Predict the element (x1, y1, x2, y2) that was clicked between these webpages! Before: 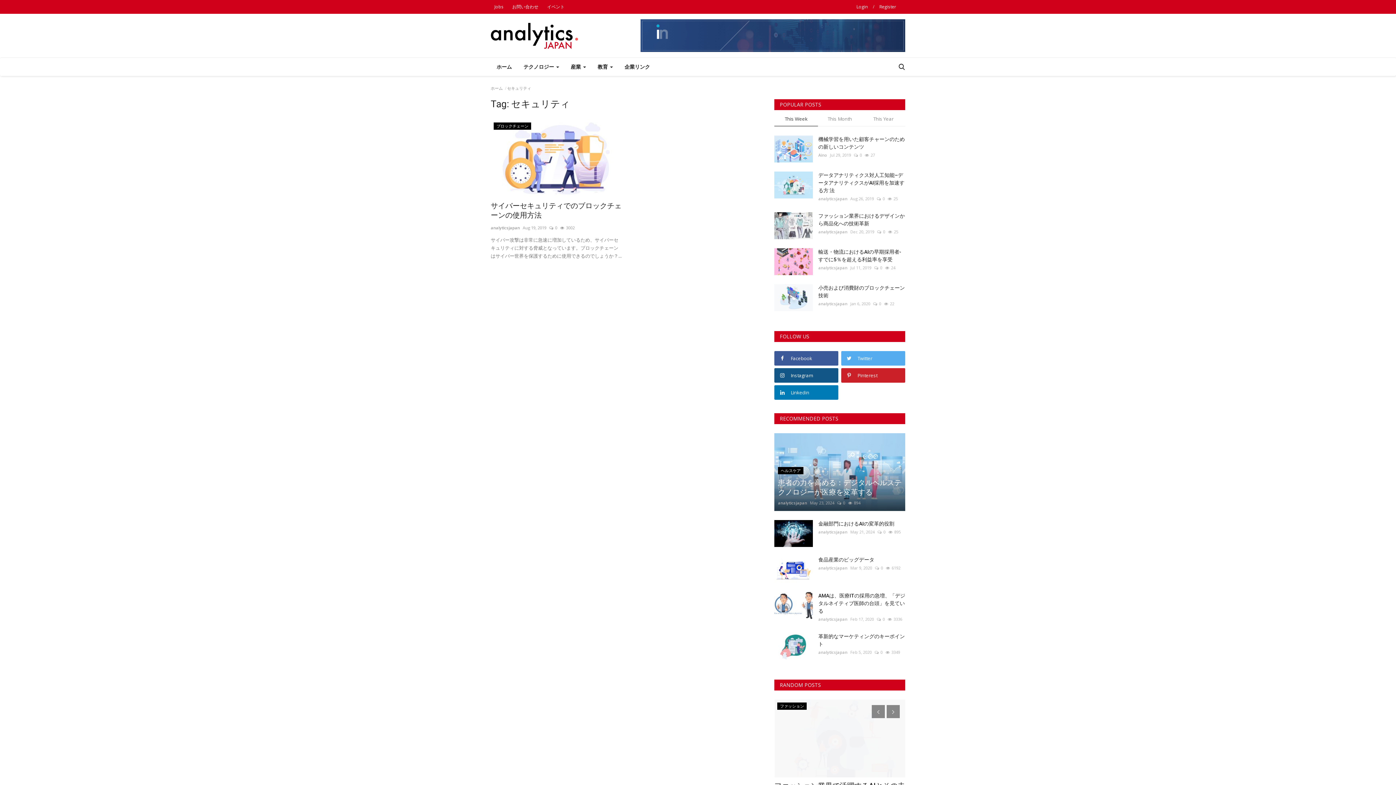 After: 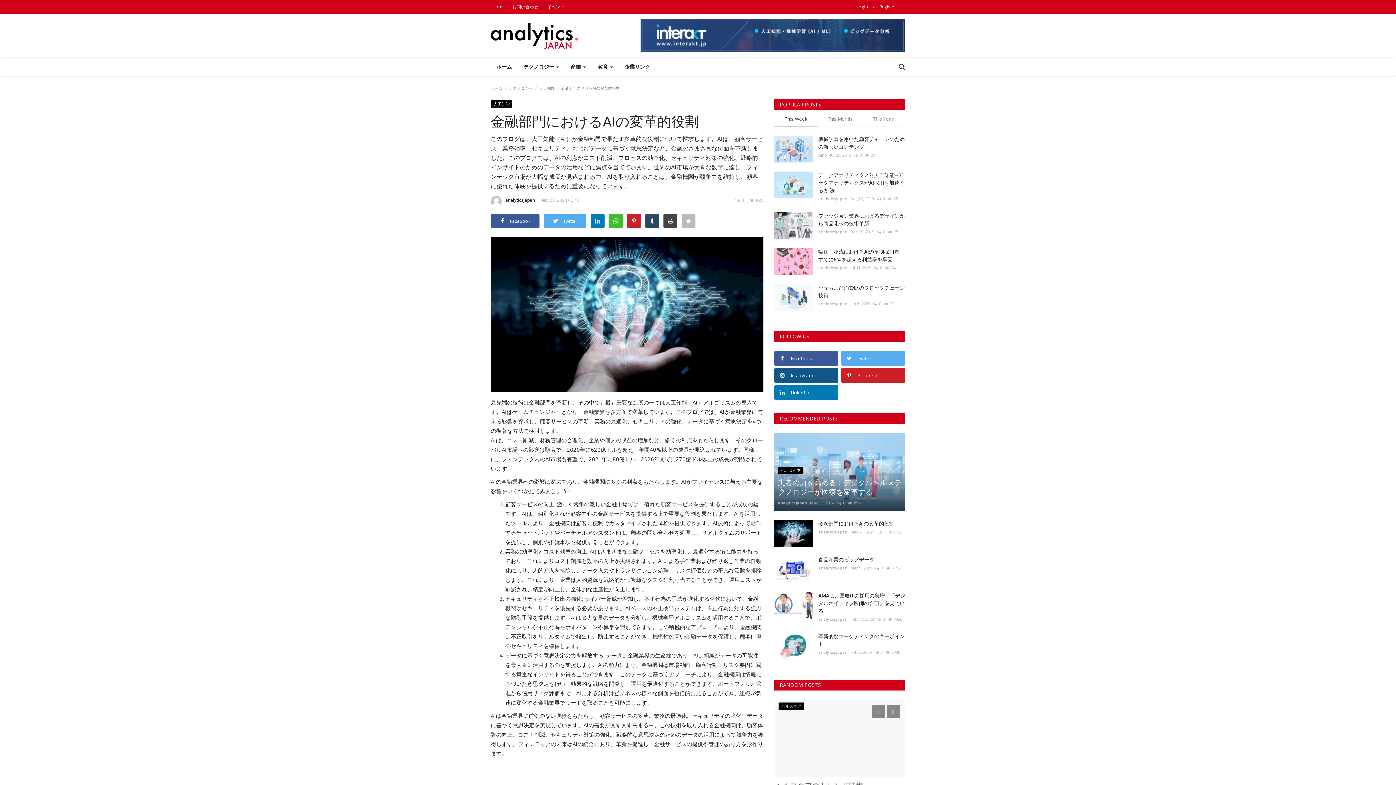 Action: label: 金融部門におけるAIの変革的役割 bbox: (818, 520, 905, 528)